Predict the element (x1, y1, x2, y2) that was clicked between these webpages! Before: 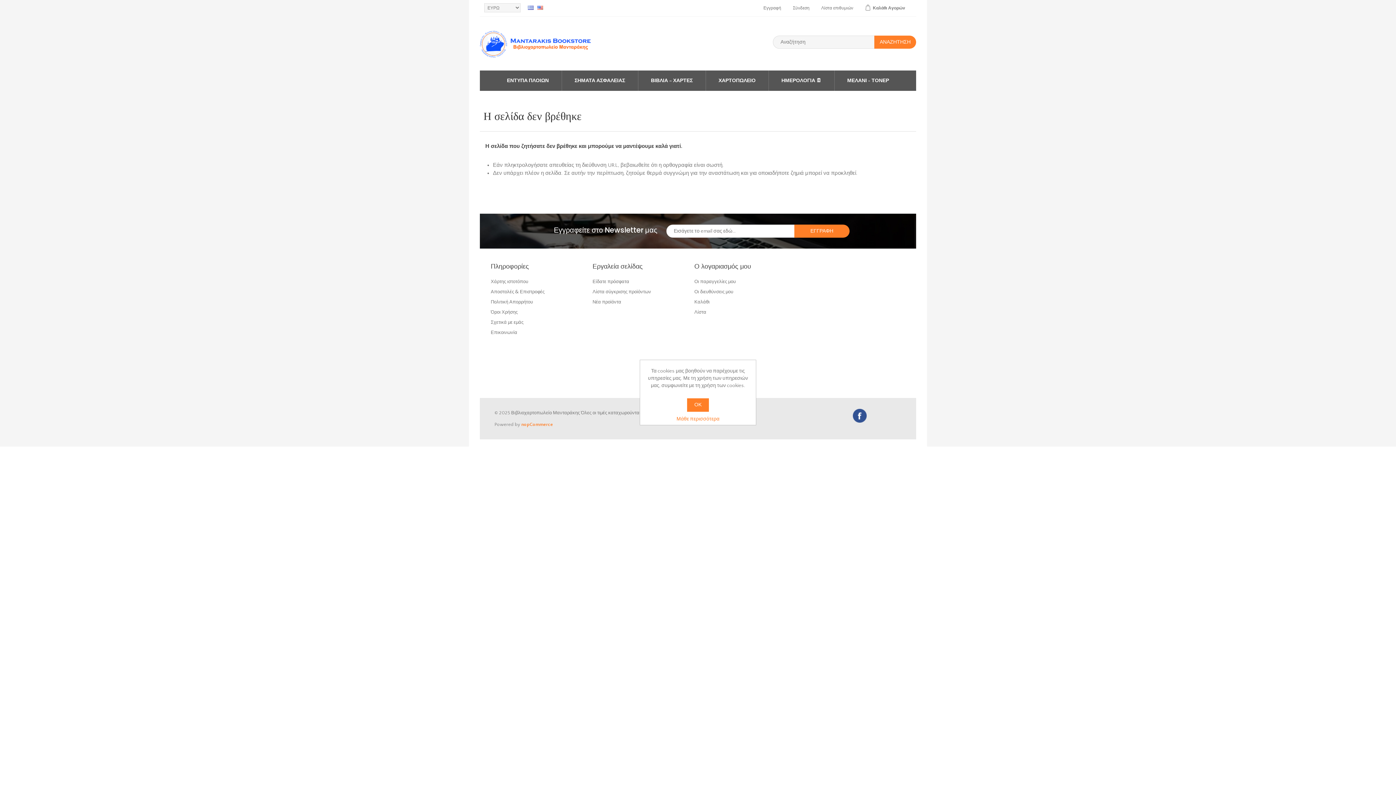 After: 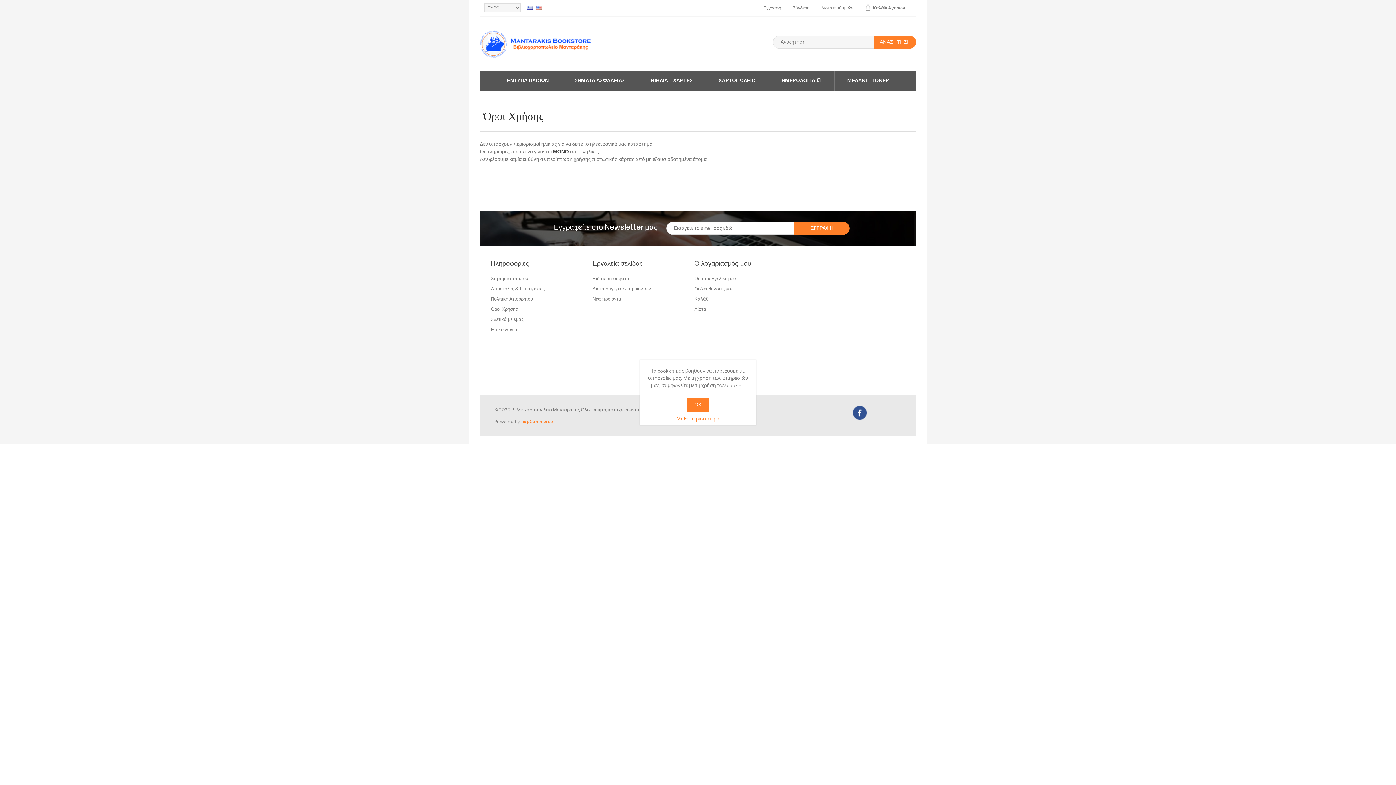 Action: bbox: (490, 308, 517, 315) label: Όροι Χρήσης